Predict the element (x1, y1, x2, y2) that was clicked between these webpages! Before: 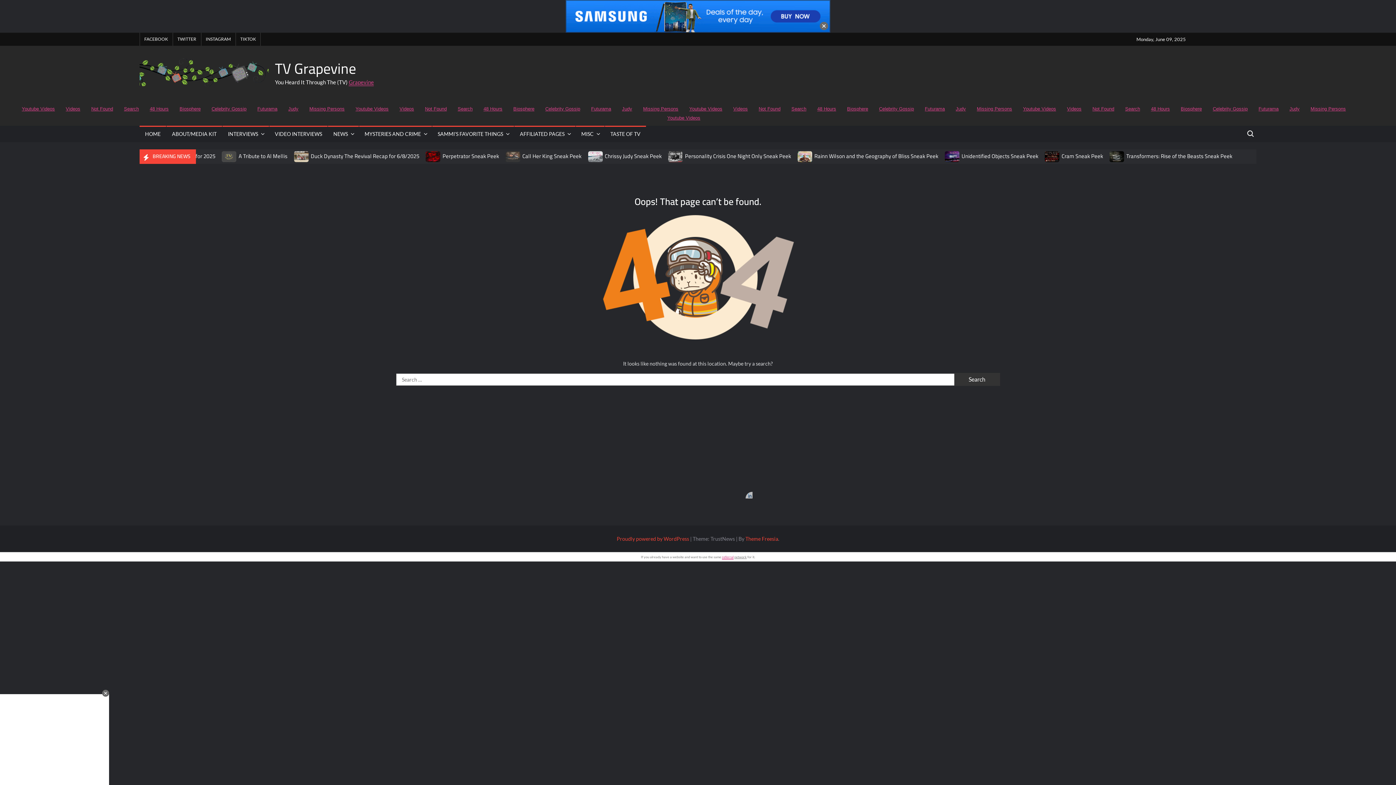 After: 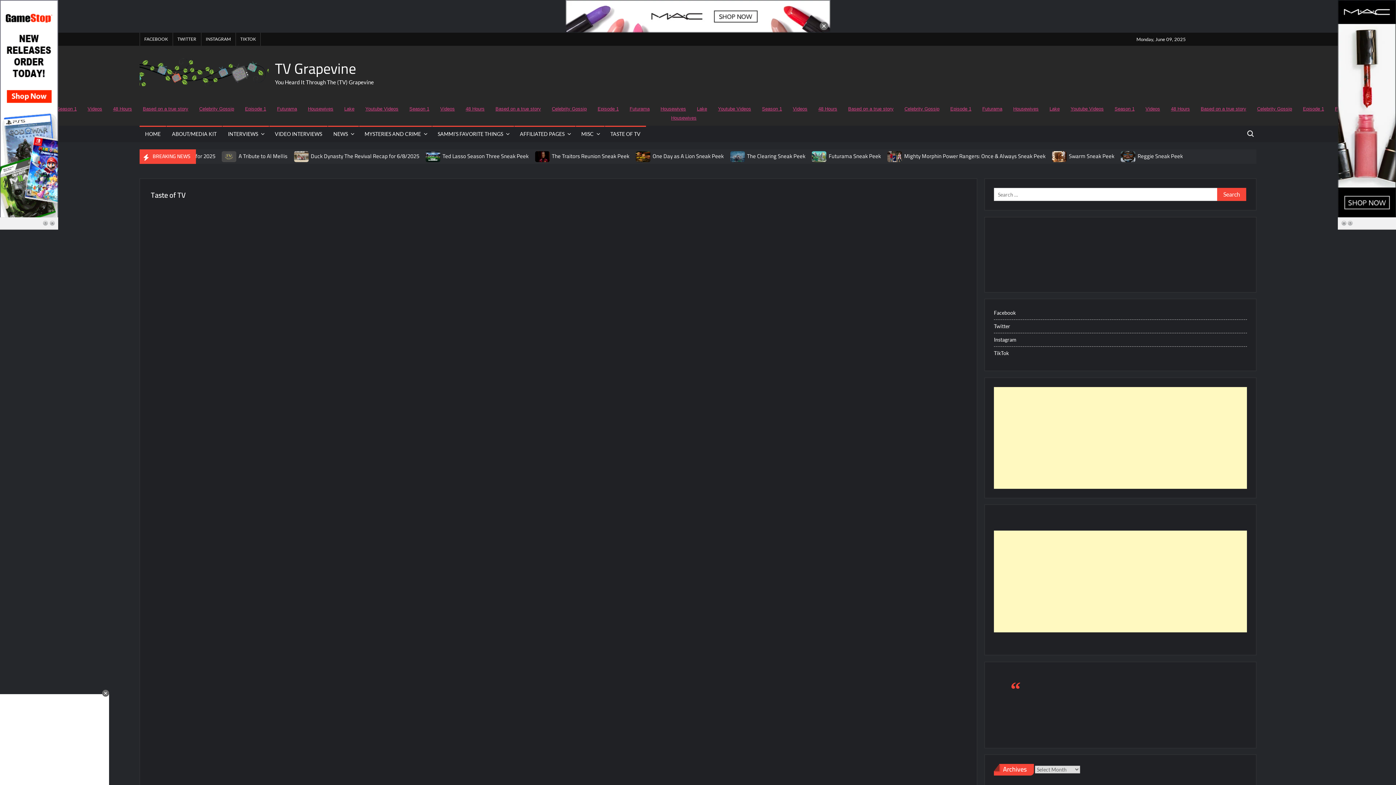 Action: bbox: (605, 125, 646, 142) label: TASTE OF TV